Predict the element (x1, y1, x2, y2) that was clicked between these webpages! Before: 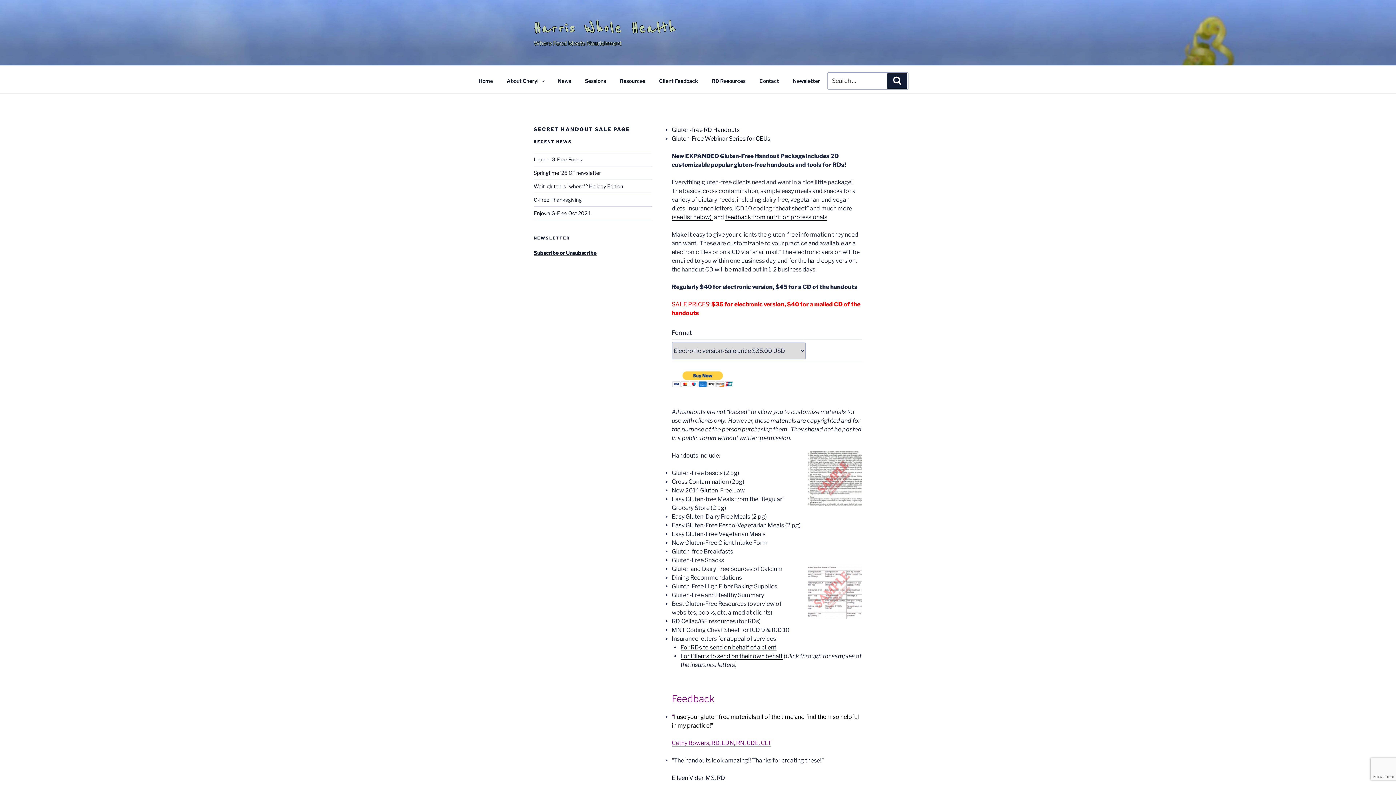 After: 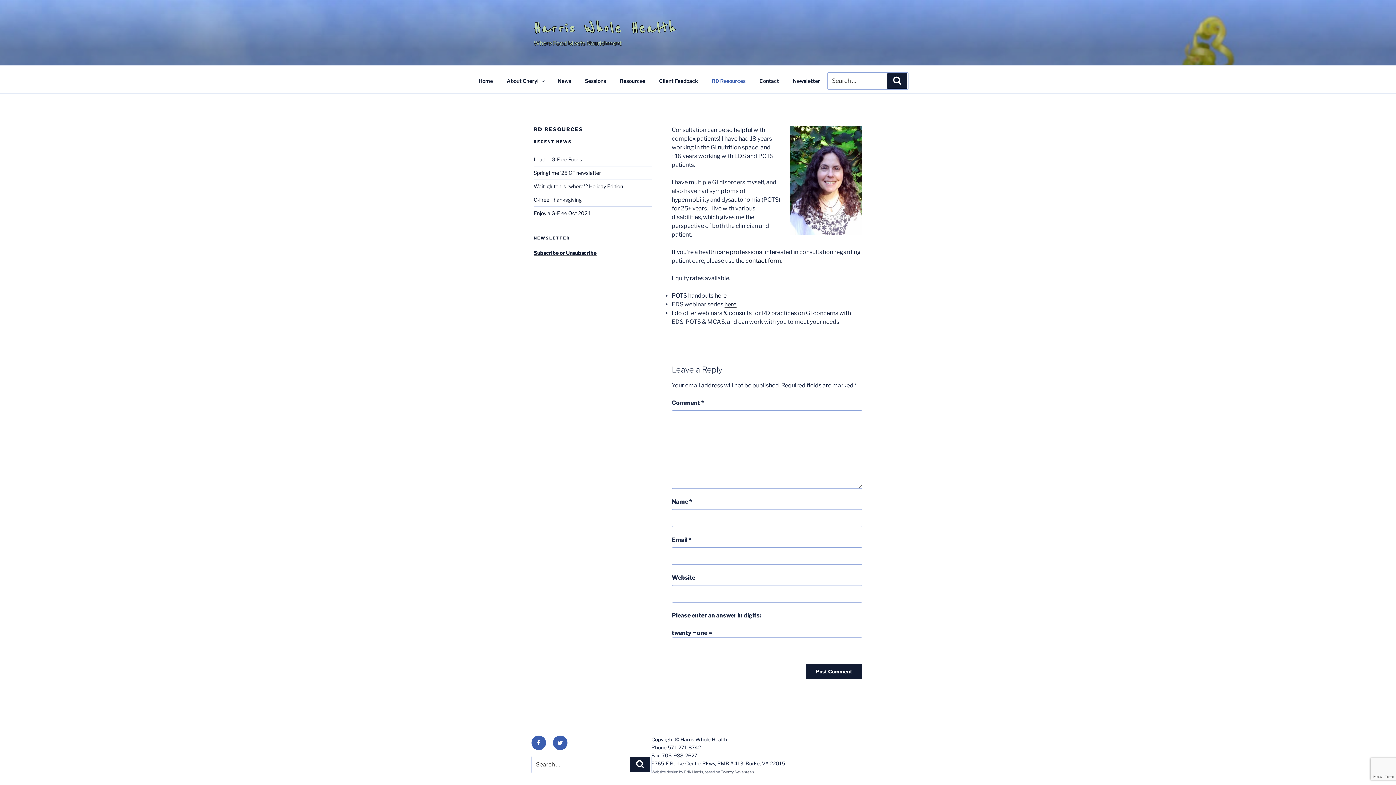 Action: label: RD Resources bbox: (705, 71, 752, 89)